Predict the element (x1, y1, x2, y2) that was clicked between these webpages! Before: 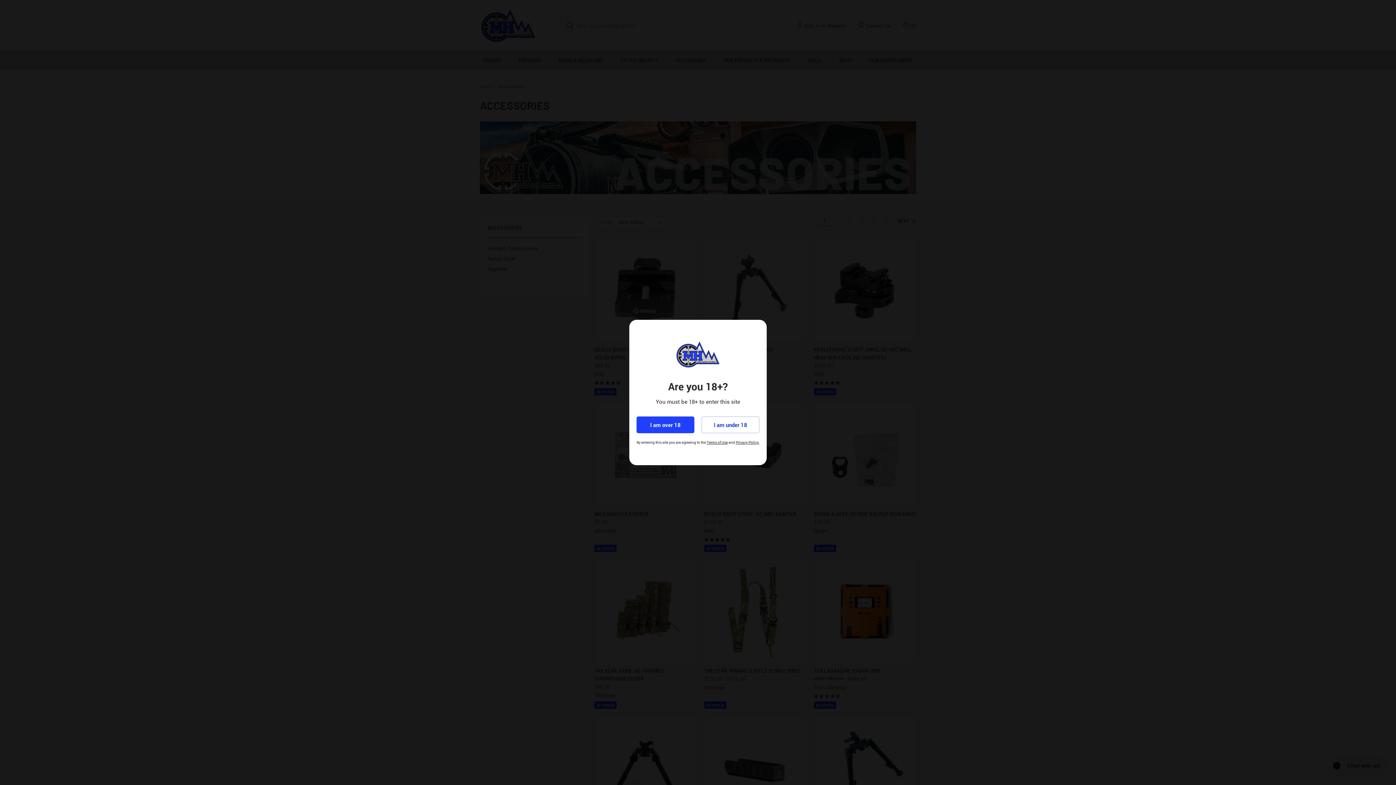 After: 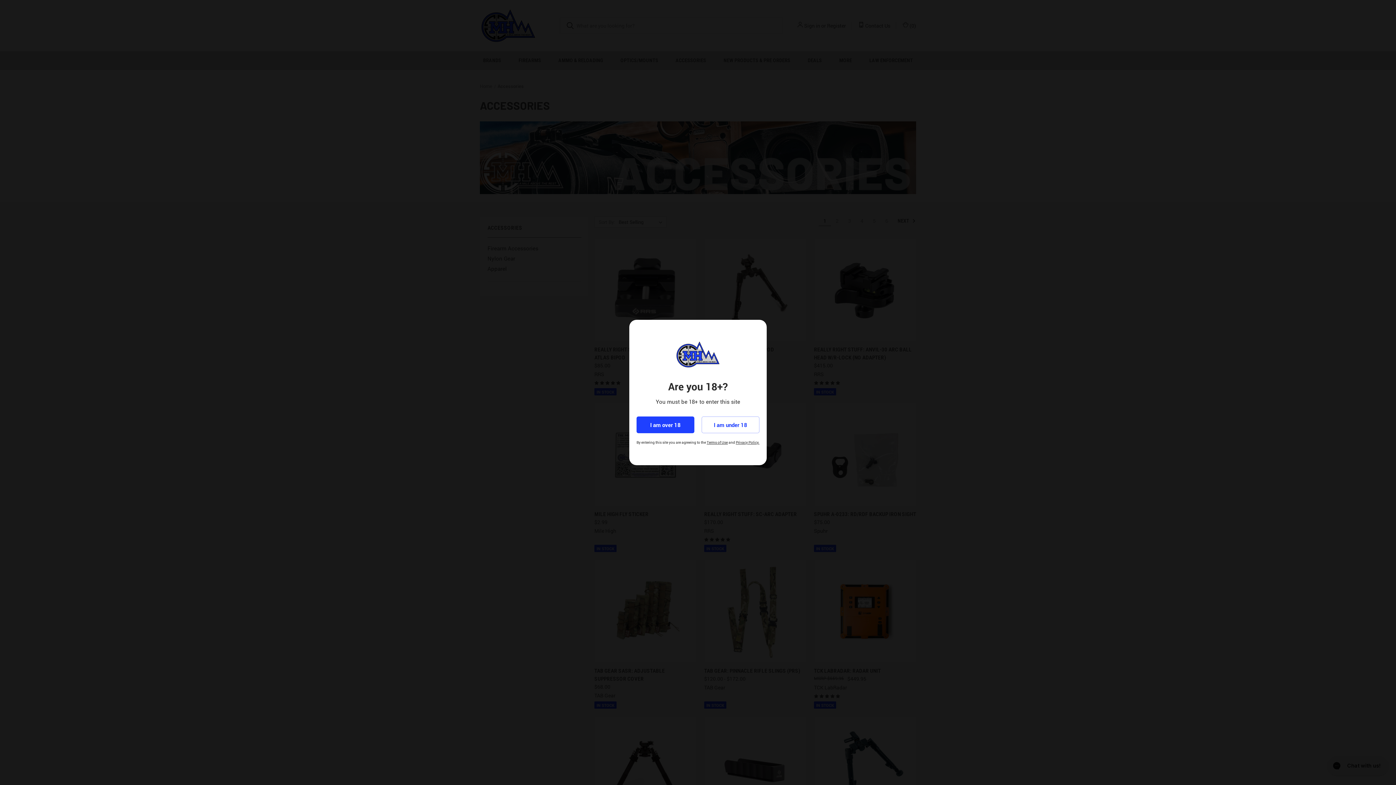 Action: label: Privacy Policy bbox: (736, 440, 758, 445)